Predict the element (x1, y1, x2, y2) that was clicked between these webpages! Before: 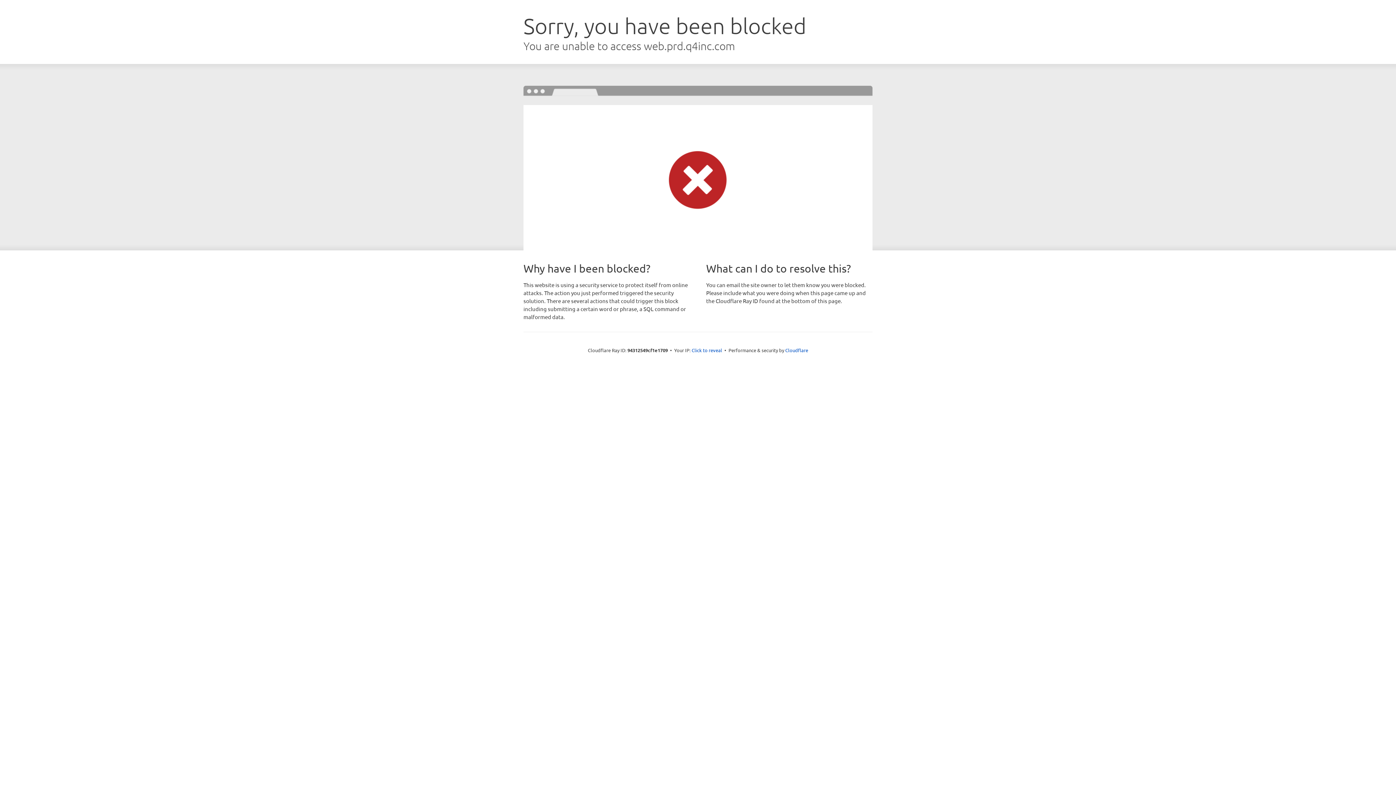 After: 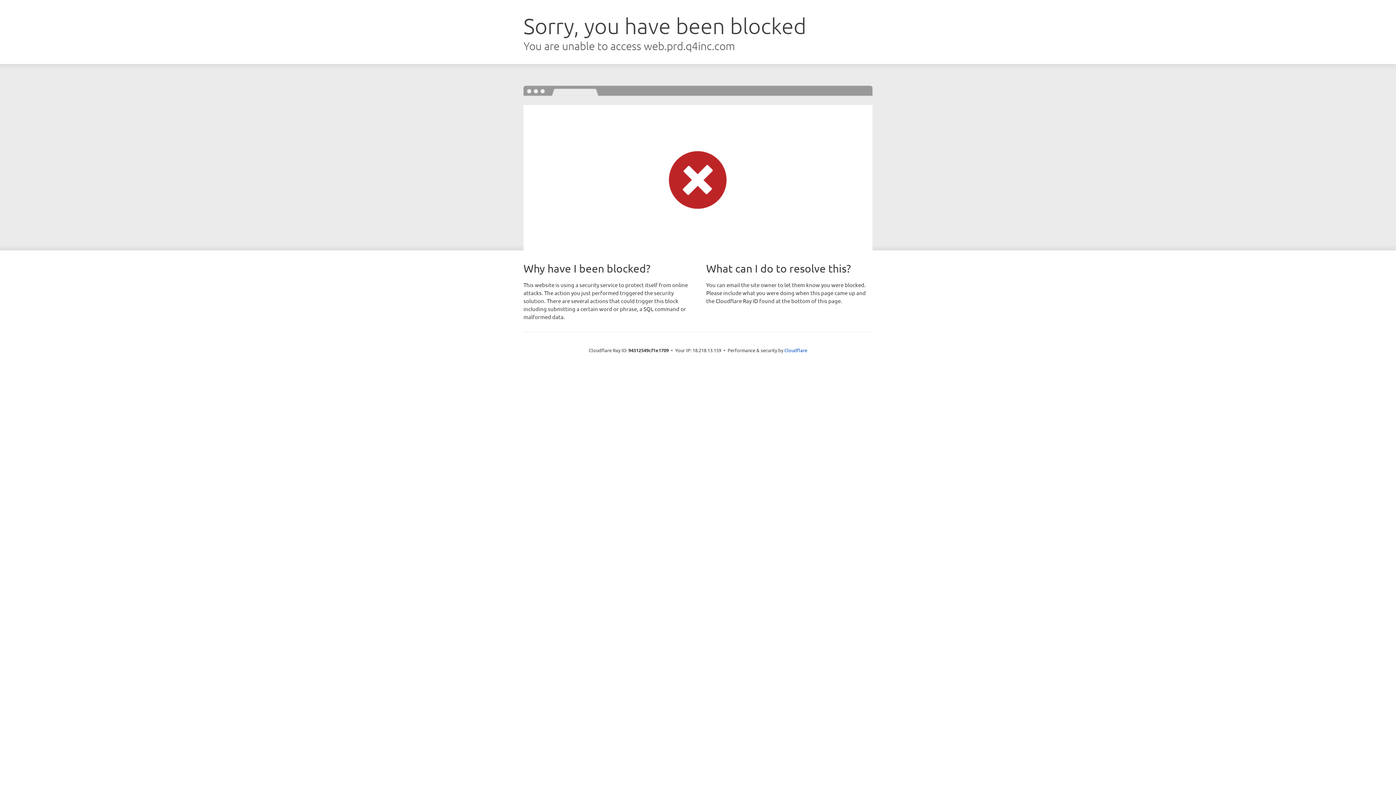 Action: label: Click to reveal bbox: (691, 346, 722, 353)